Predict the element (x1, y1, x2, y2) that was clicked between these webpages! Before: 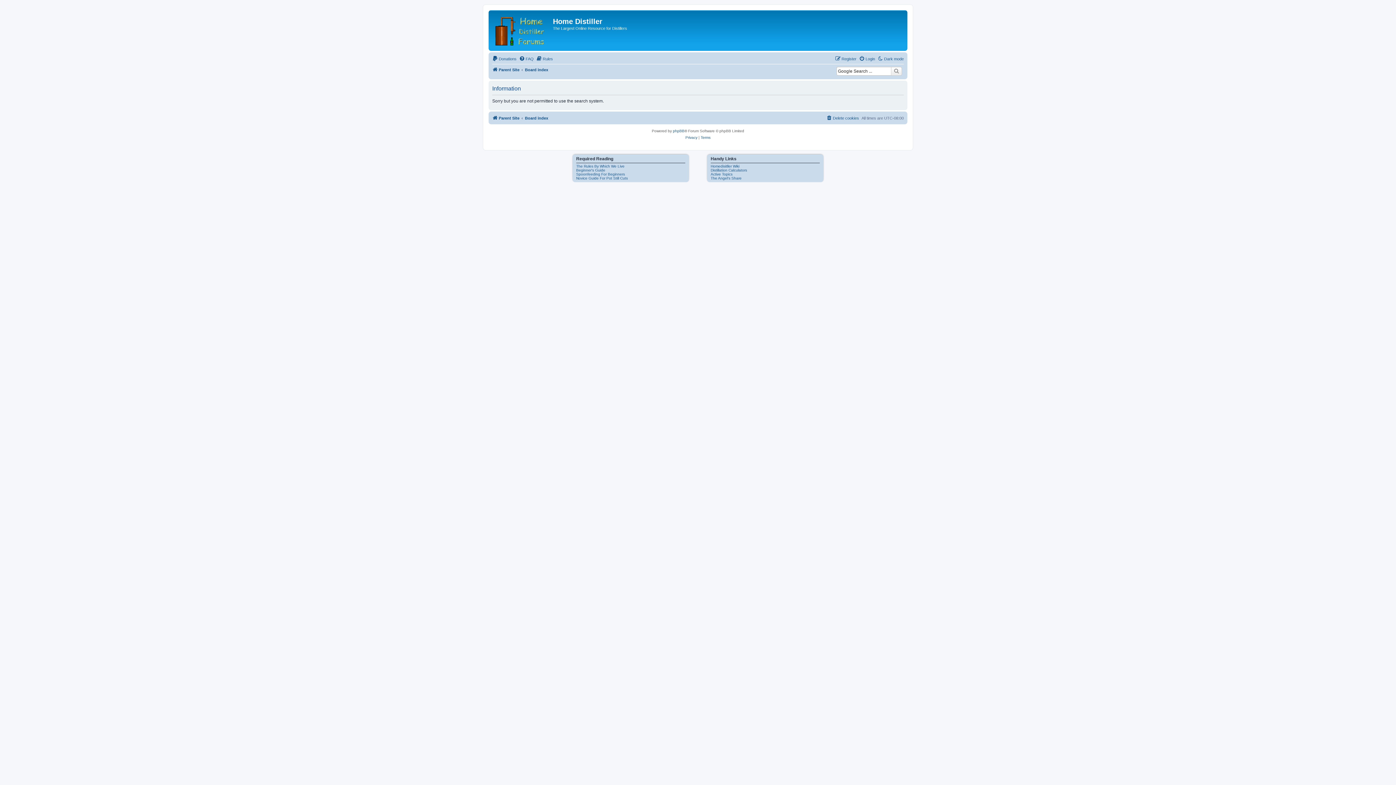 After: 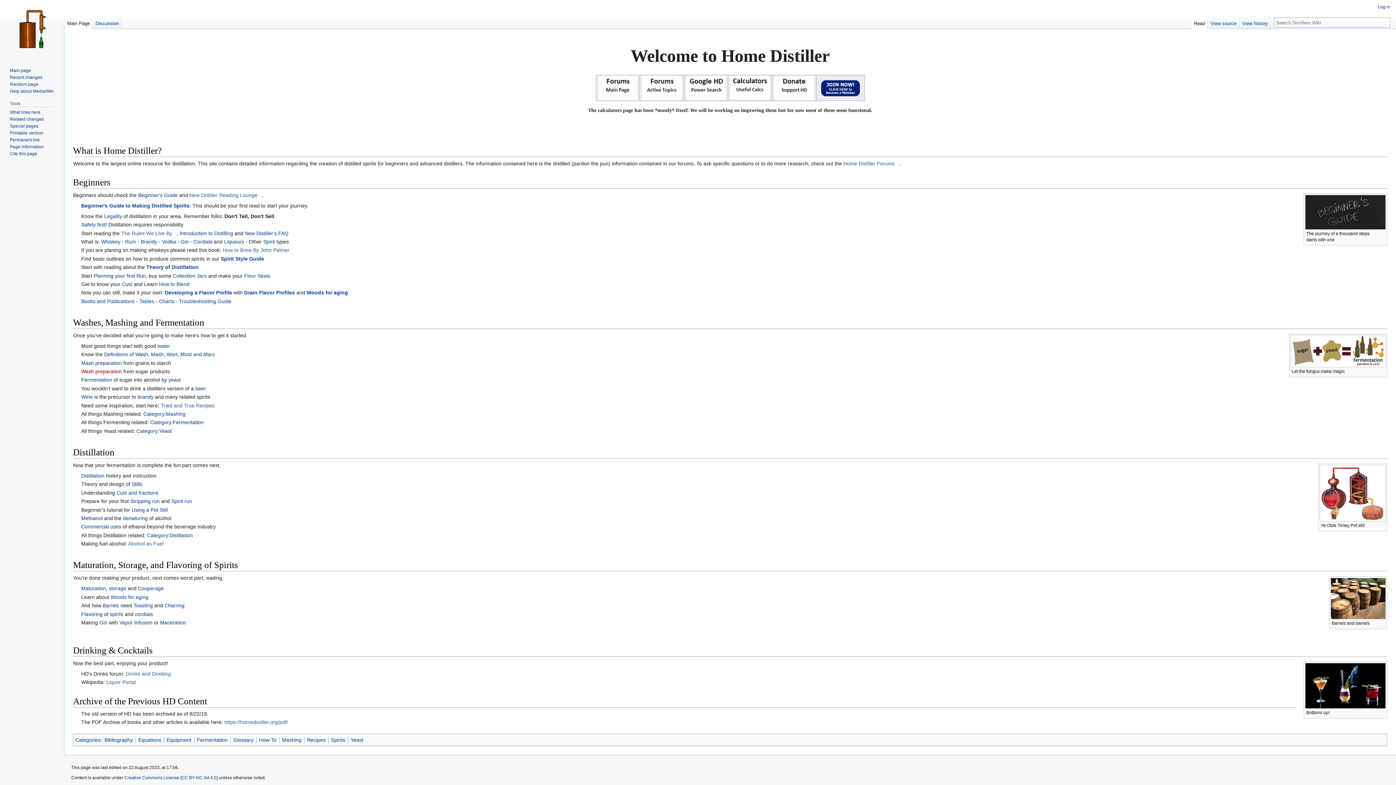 Action: bbox: (492, 65, 519, 74) label: Parent Site